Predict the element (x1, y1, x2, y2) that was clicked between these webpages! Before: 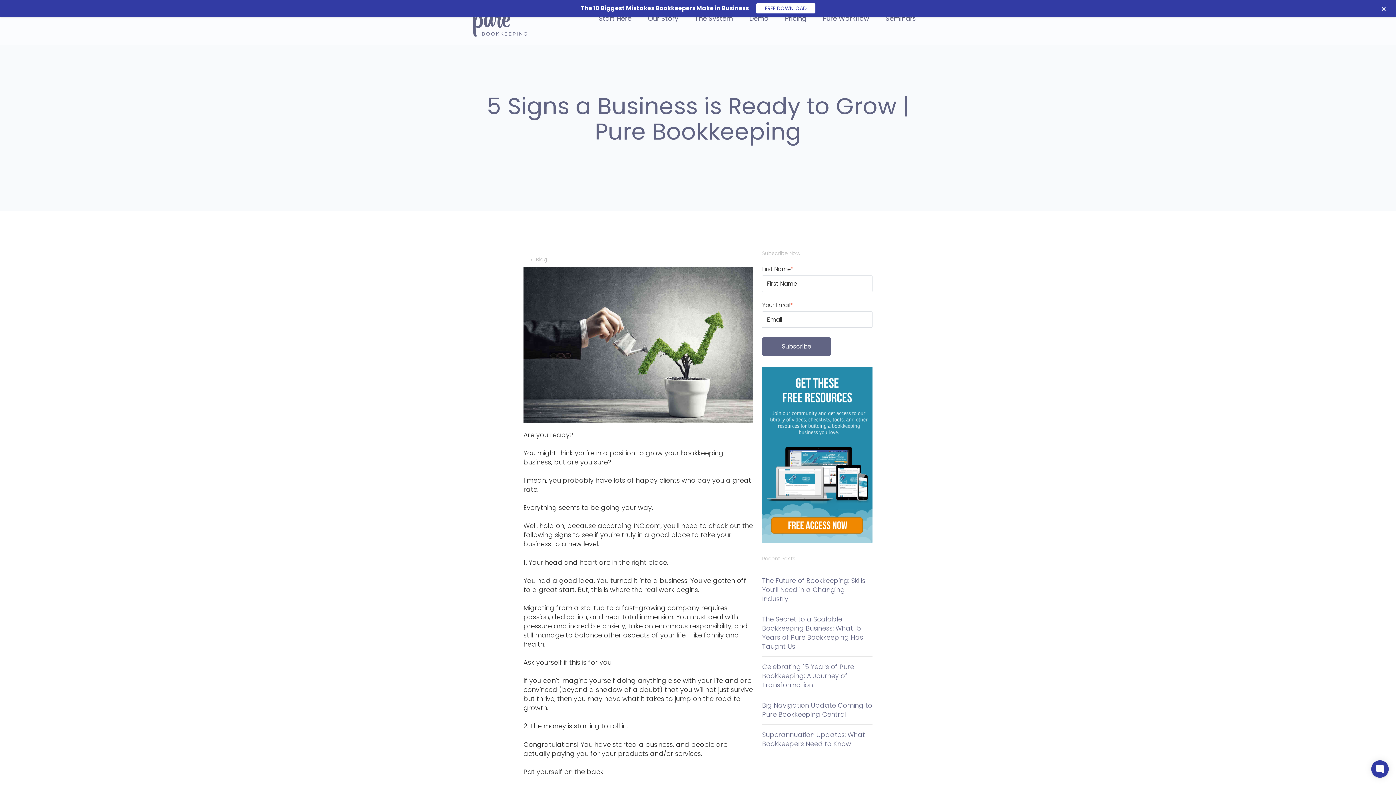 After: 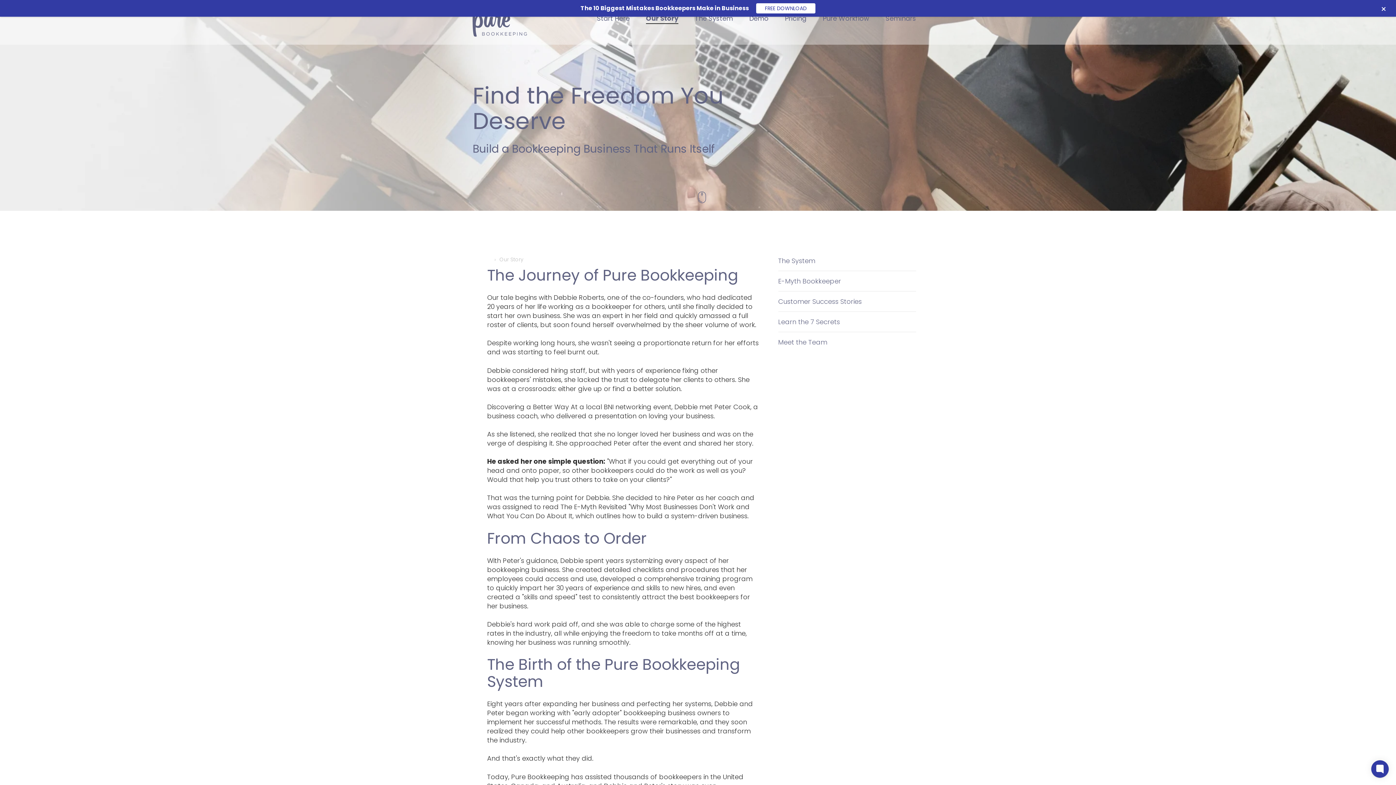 Action: bbox: (648, 13, 678, 22) label: Our Story